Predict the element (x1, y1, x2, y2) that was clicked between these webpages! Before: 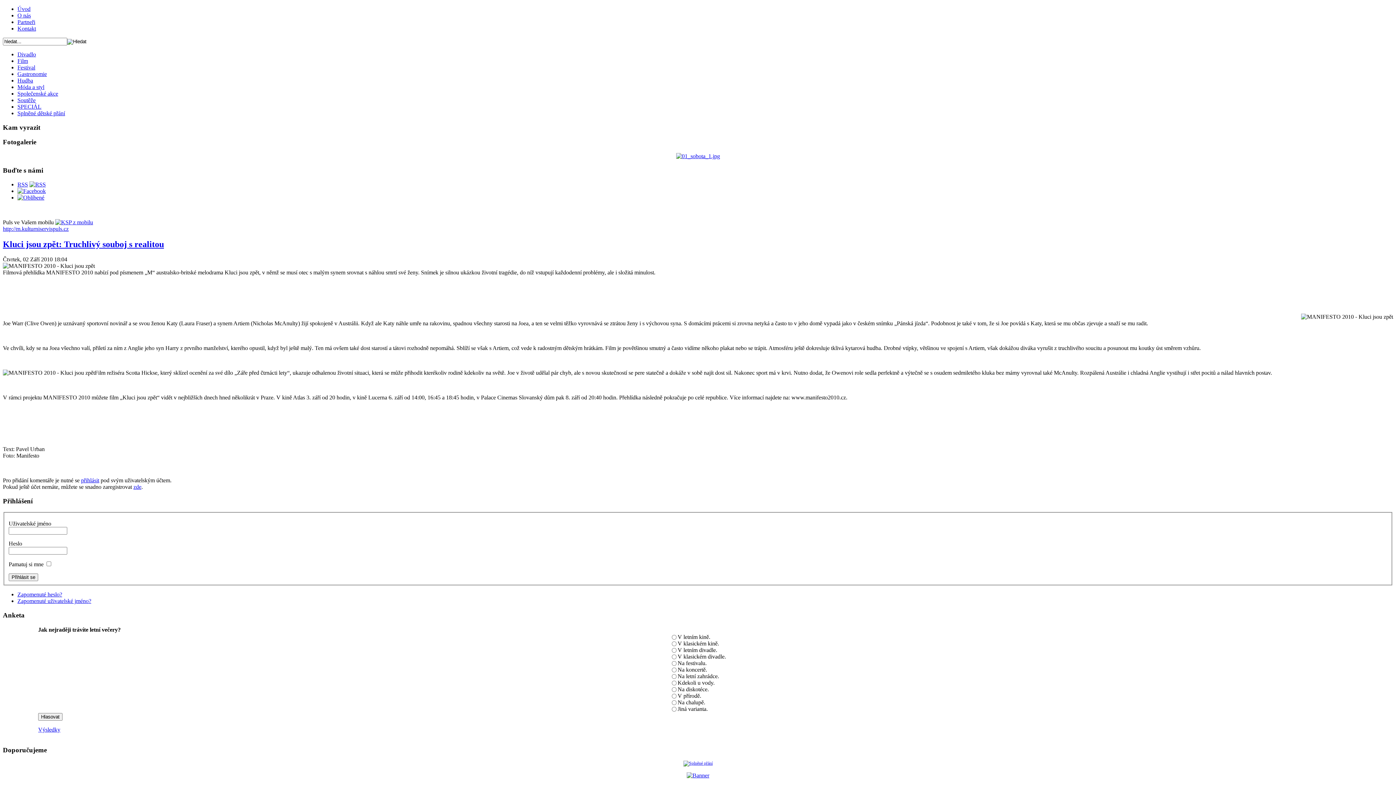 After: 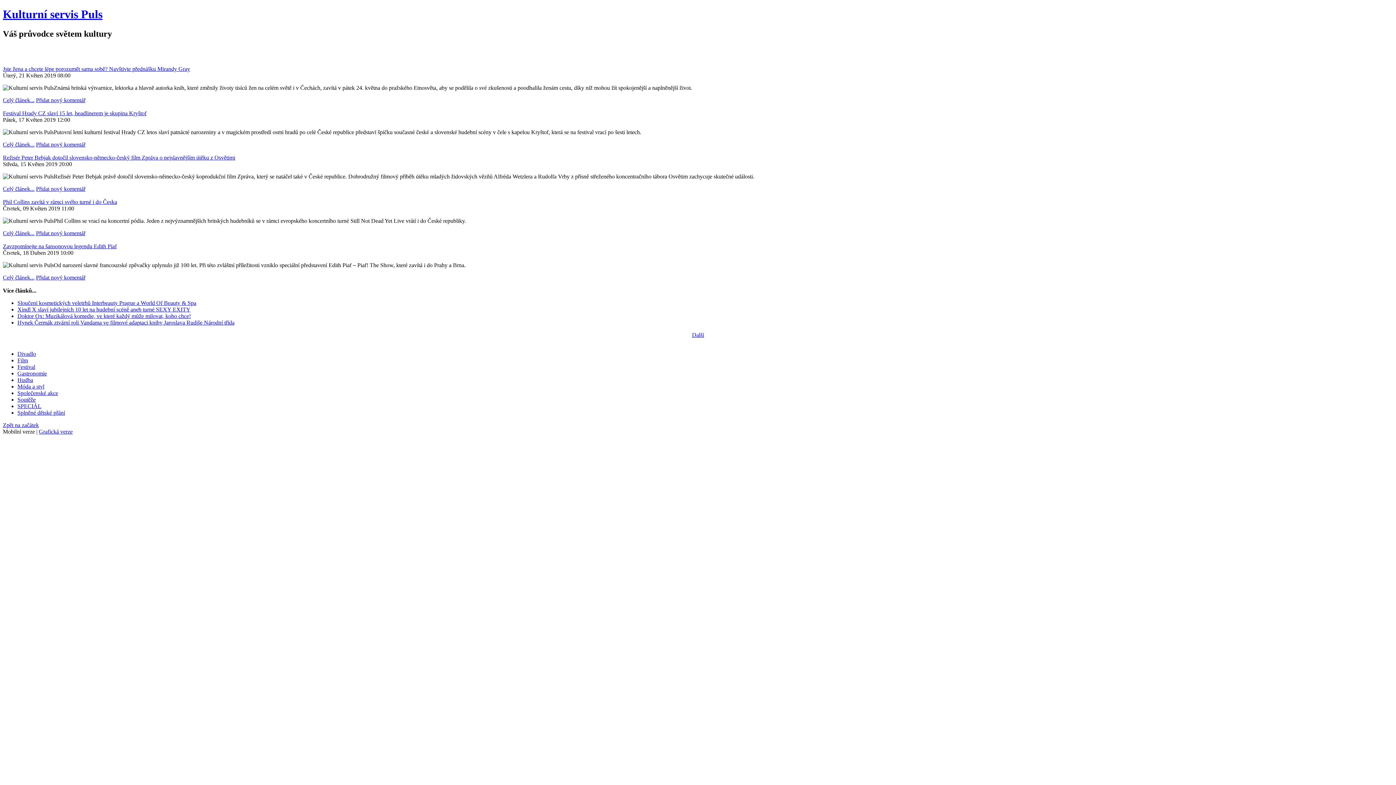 Action: bbox: (55, 219, 93, 225)